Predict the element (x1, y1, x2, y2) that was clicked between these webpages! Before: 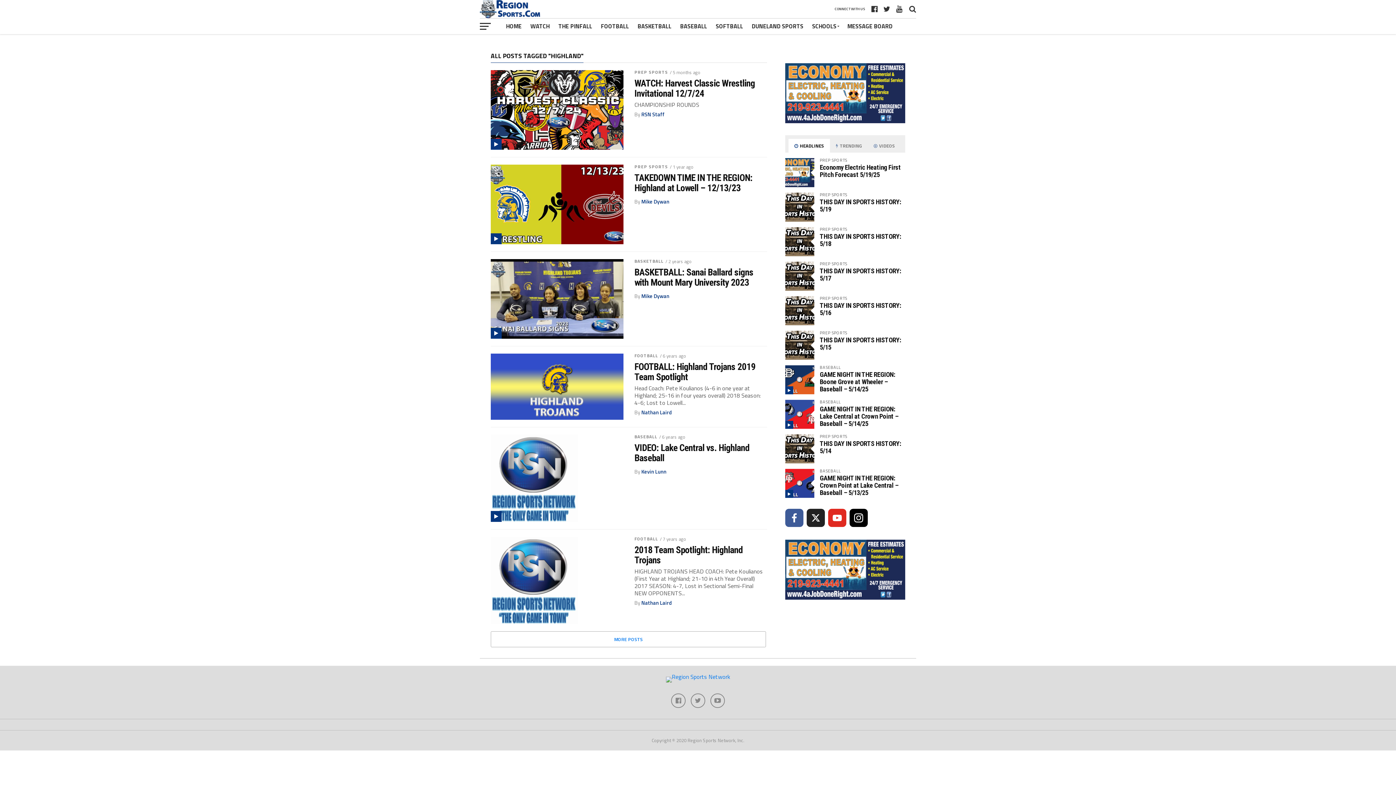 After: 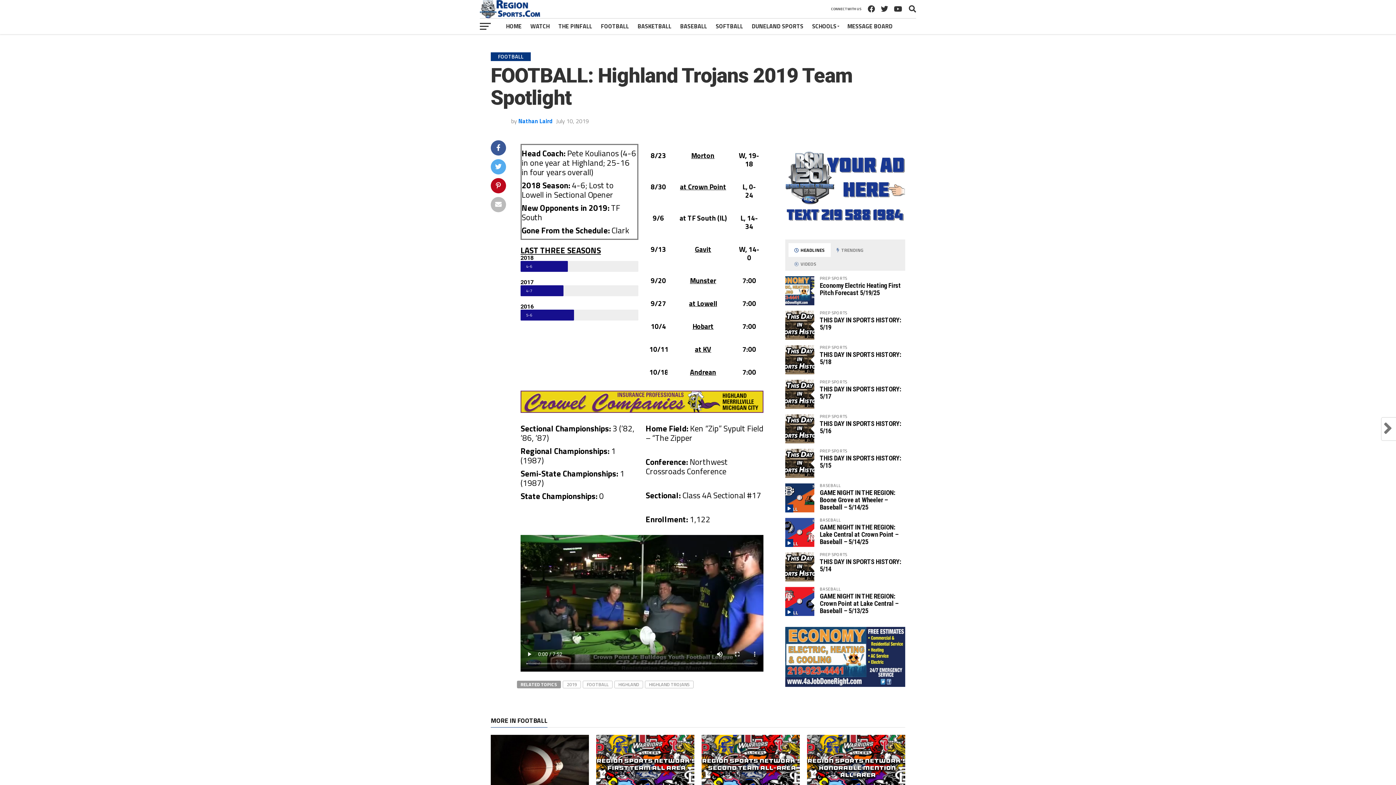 Action: bbox: (634, 361, 767, 382) label: FOOTBALL: Highland Trojans 2019 Team Spotlight